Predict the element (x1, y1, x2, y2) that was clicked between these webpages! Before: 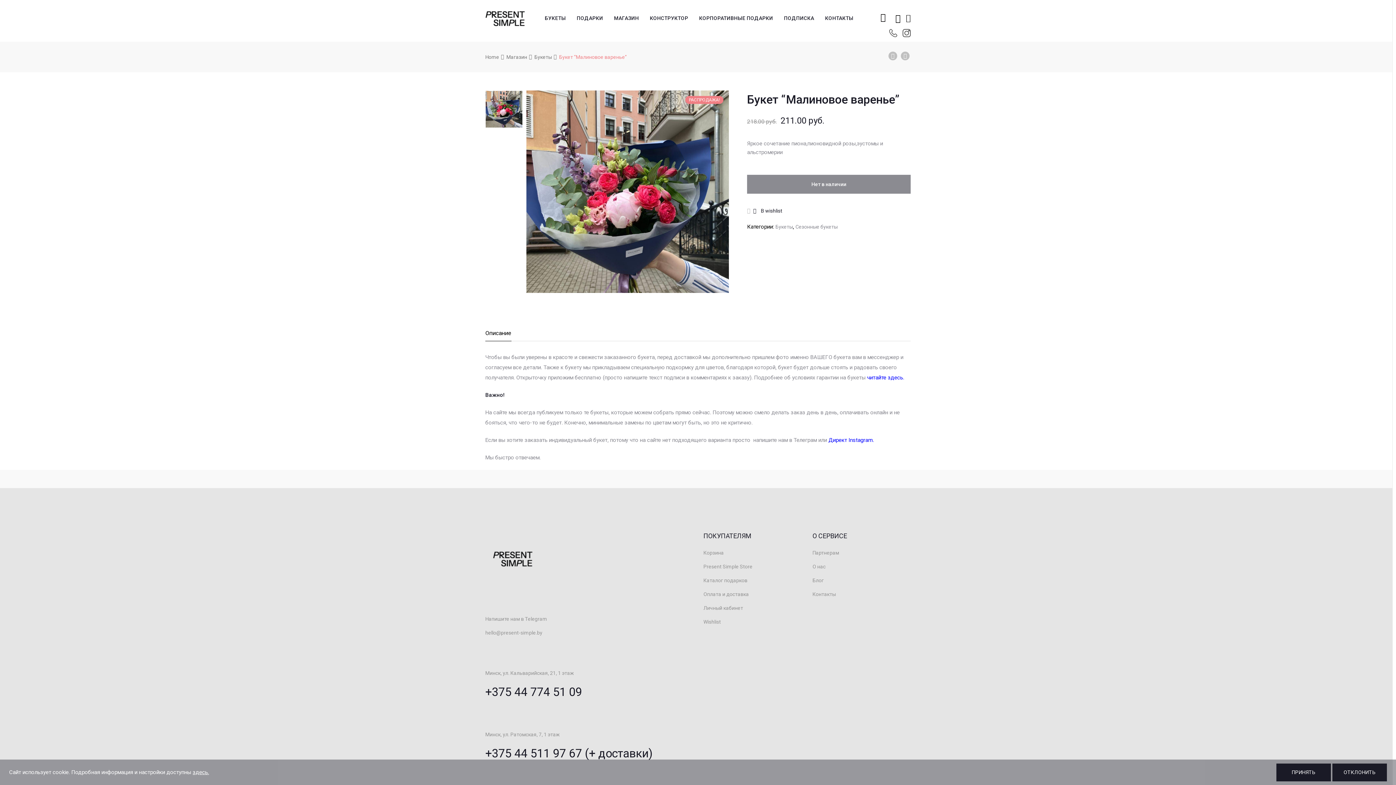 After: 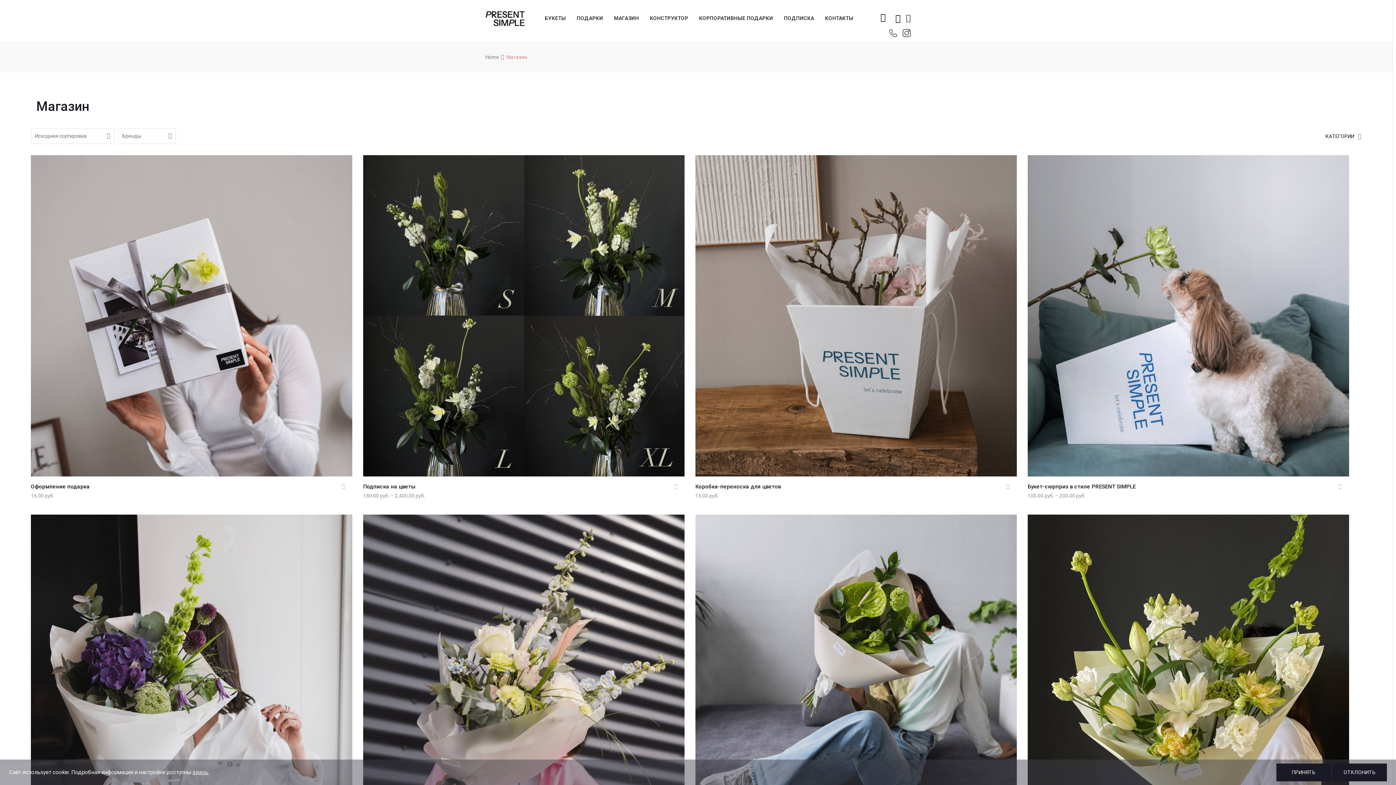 Action: label: Present Simple Store bbox: (703, 564, 752, 569)